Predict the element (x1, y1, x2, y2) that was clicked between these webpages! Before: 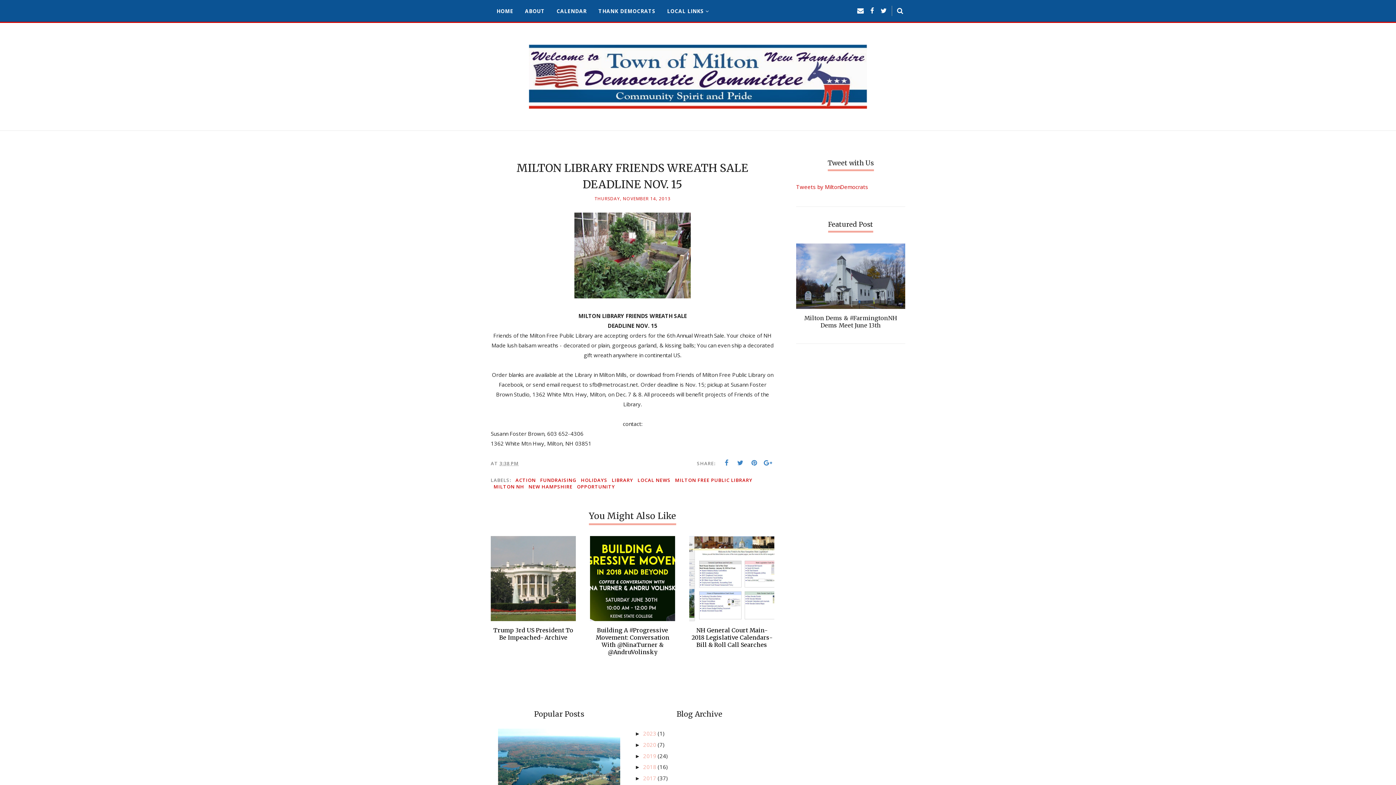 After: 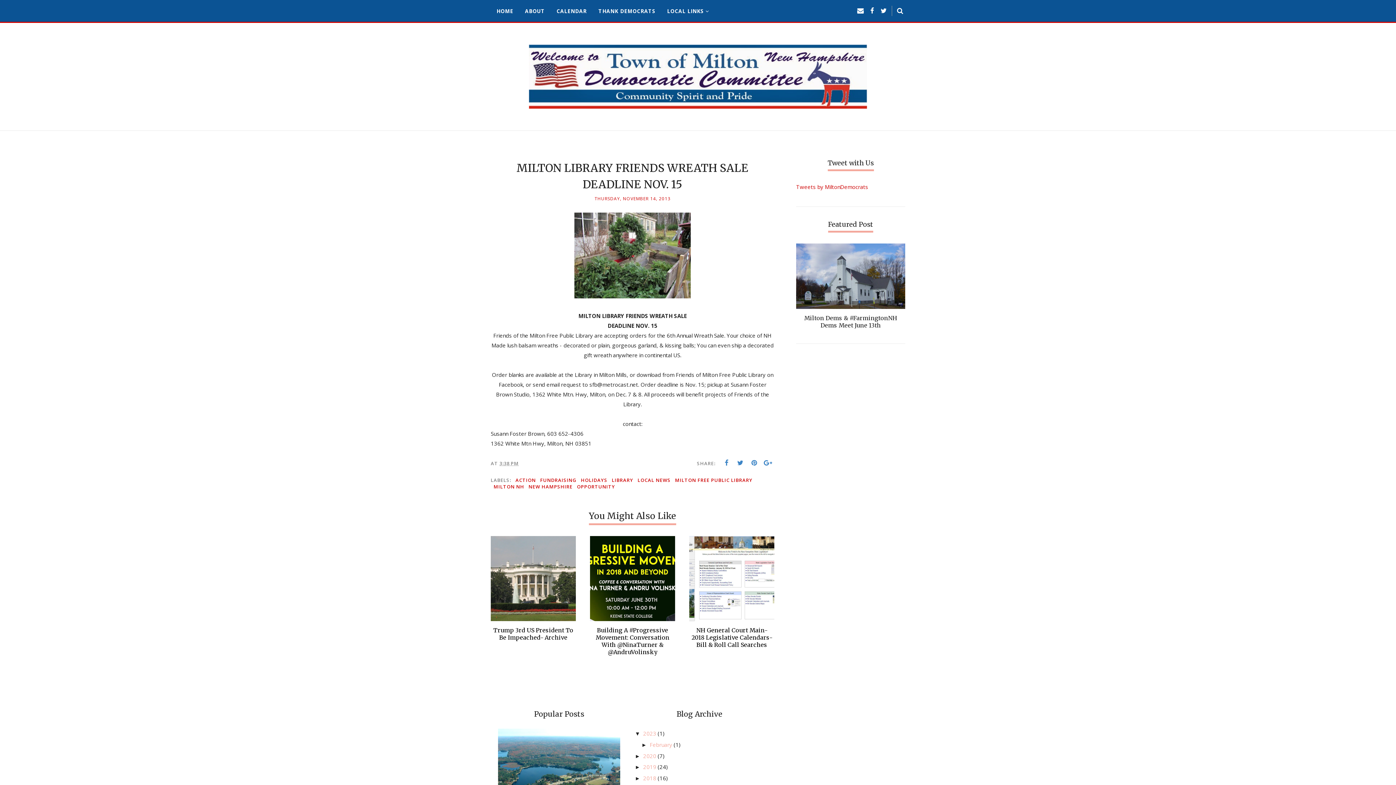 Action: label: ►   bbox: (634, 730, 643, 737)